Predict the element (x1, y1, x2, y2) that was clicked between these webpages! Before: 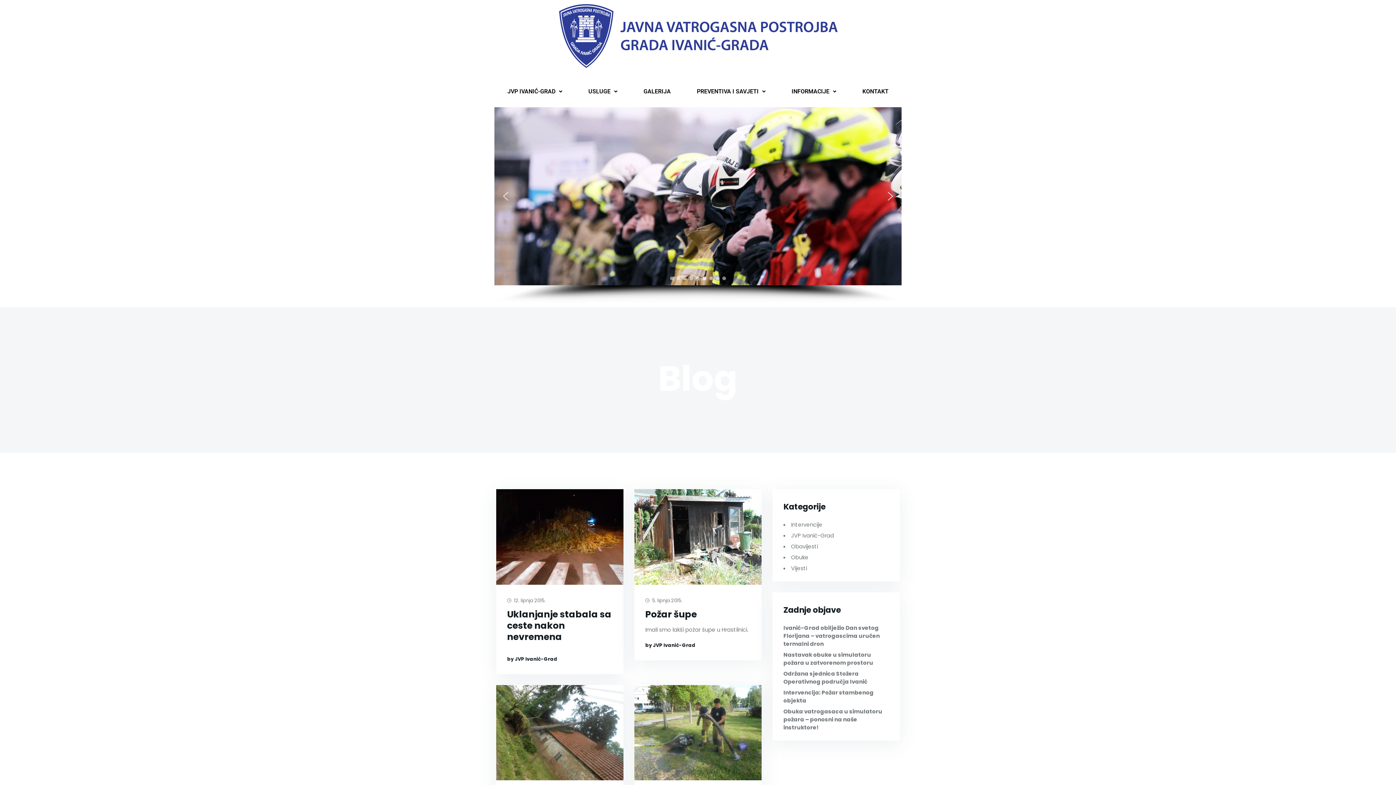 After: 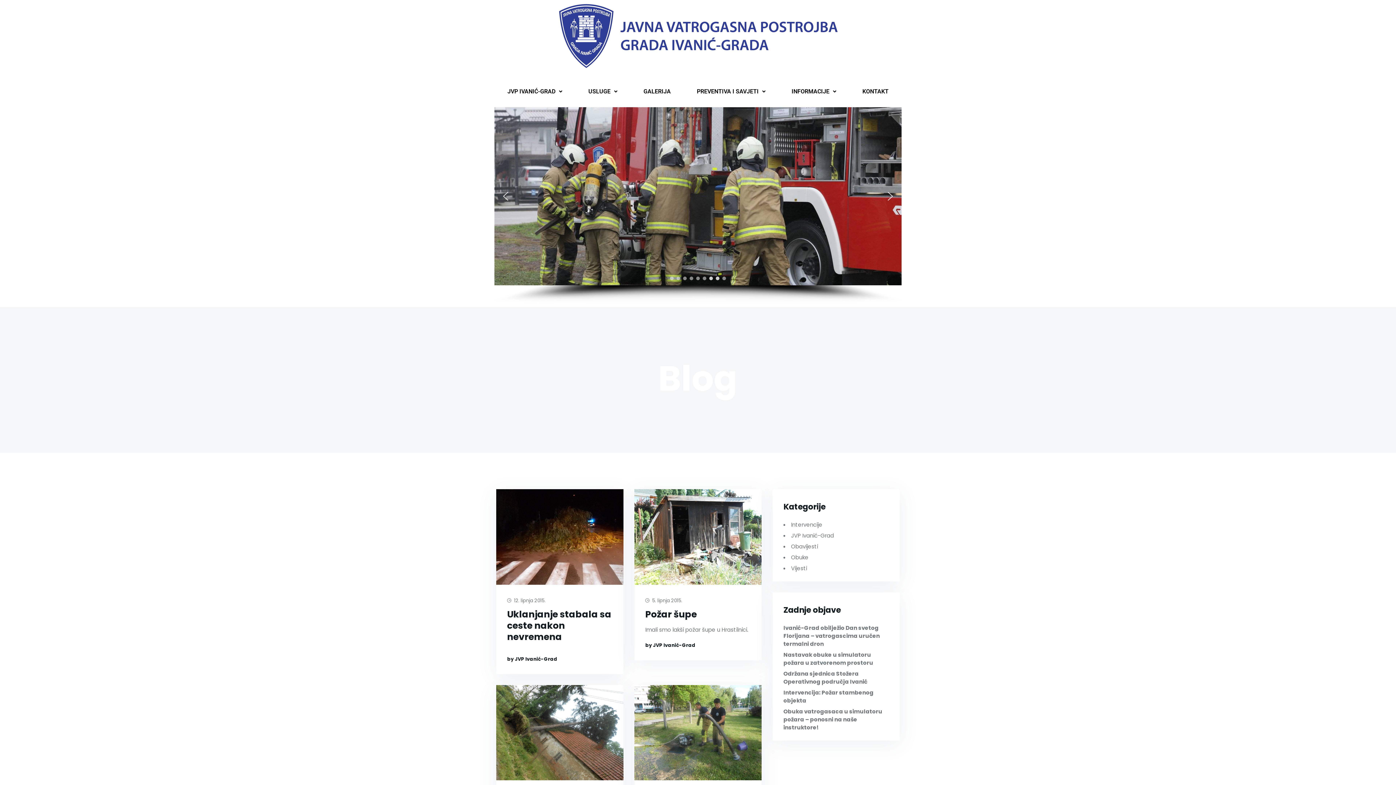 Action: bbox: (716, 276, 719, 280) label: 13340082_1133160833411954_1865324335775959536_o